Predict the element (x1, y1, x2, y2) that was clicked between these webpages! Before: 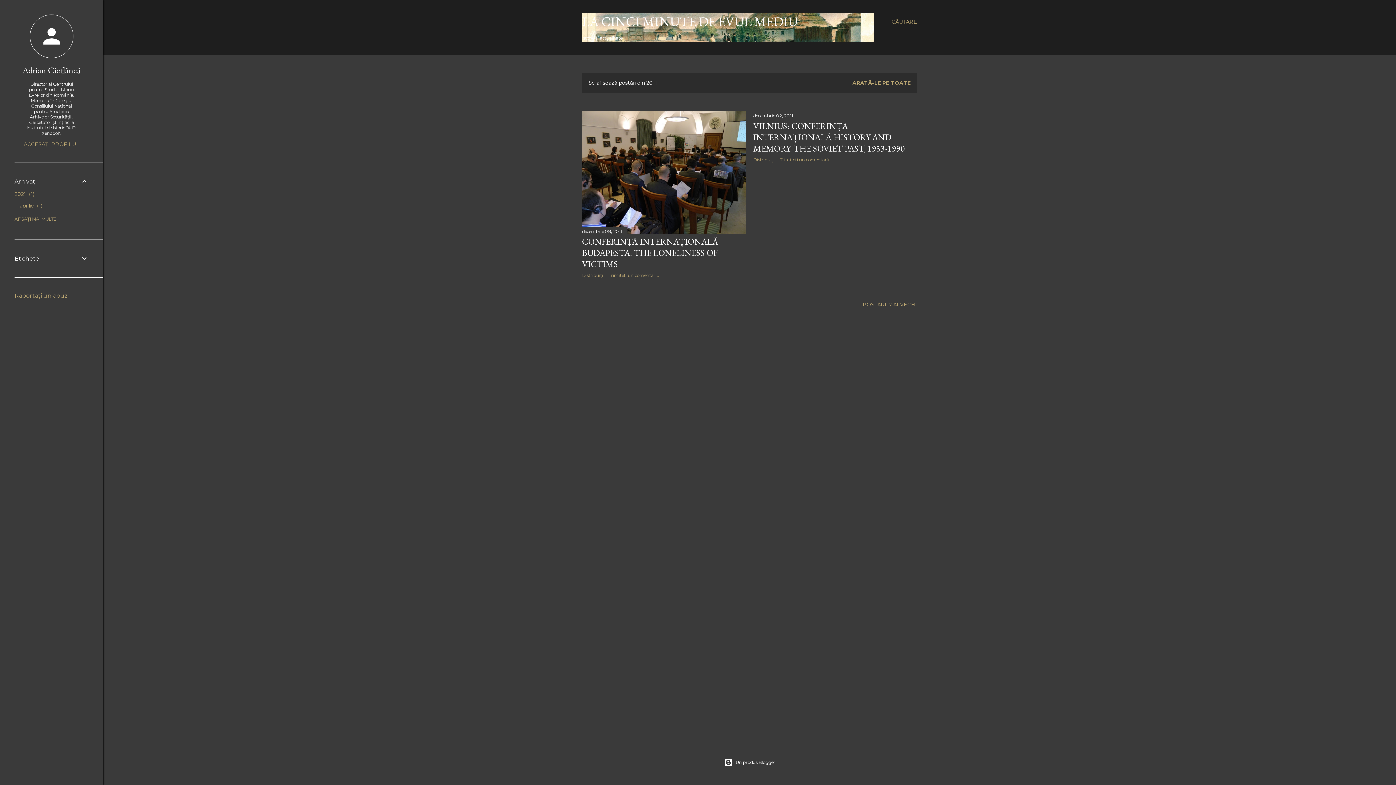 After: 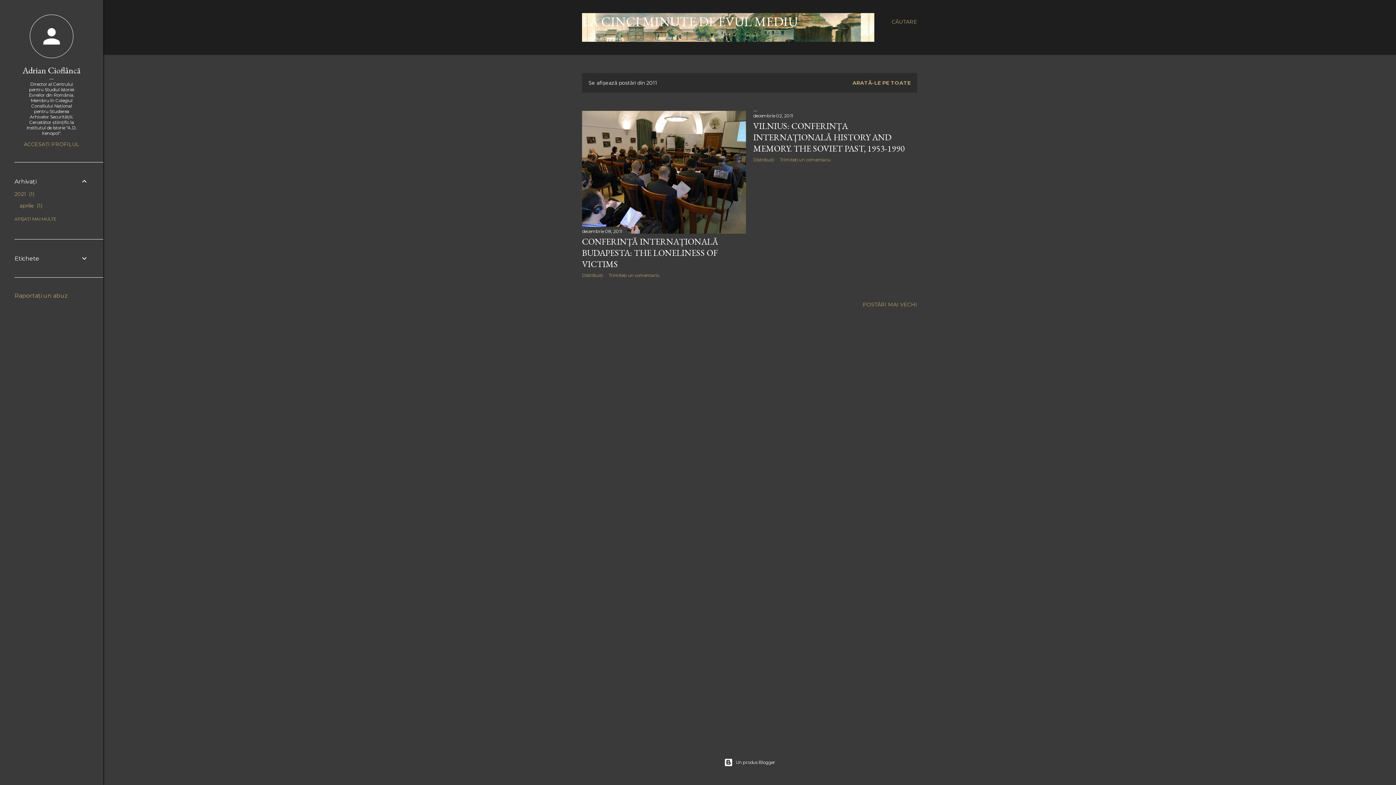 Action: bbox: (14, 292, 68, 299) label: Raportați un abuz